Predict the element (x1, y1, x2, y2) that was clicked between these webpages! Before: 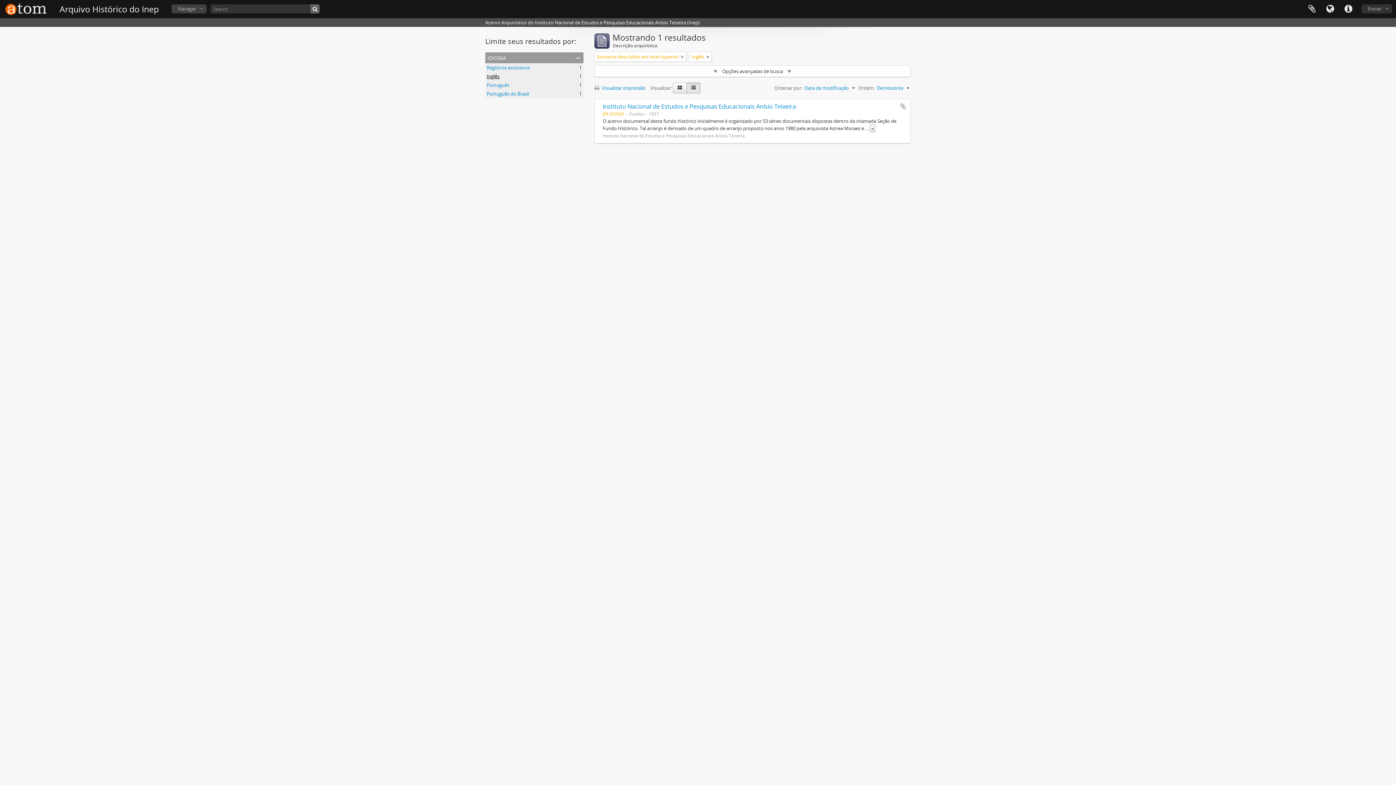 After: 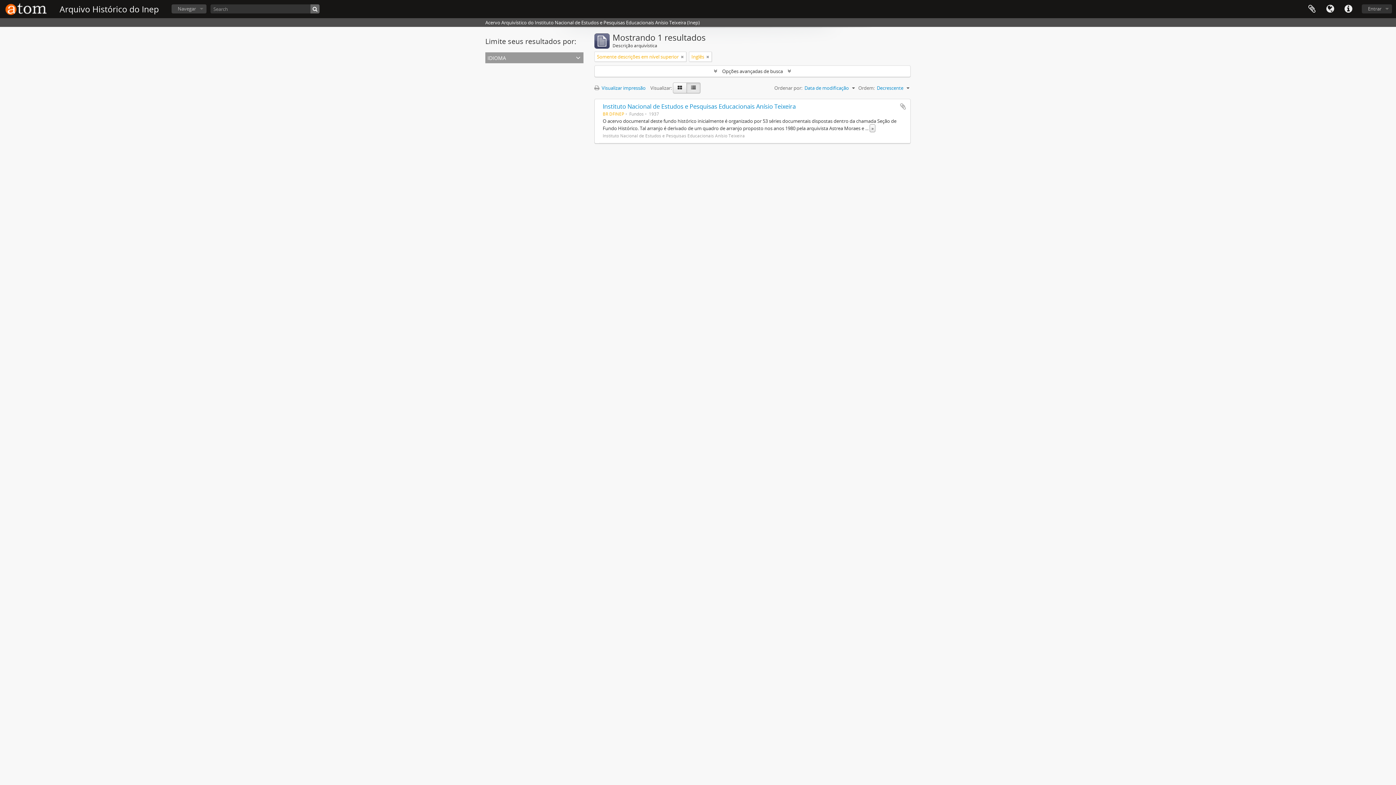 Action: label: idioma bbox: (485, 52, 583, 63)